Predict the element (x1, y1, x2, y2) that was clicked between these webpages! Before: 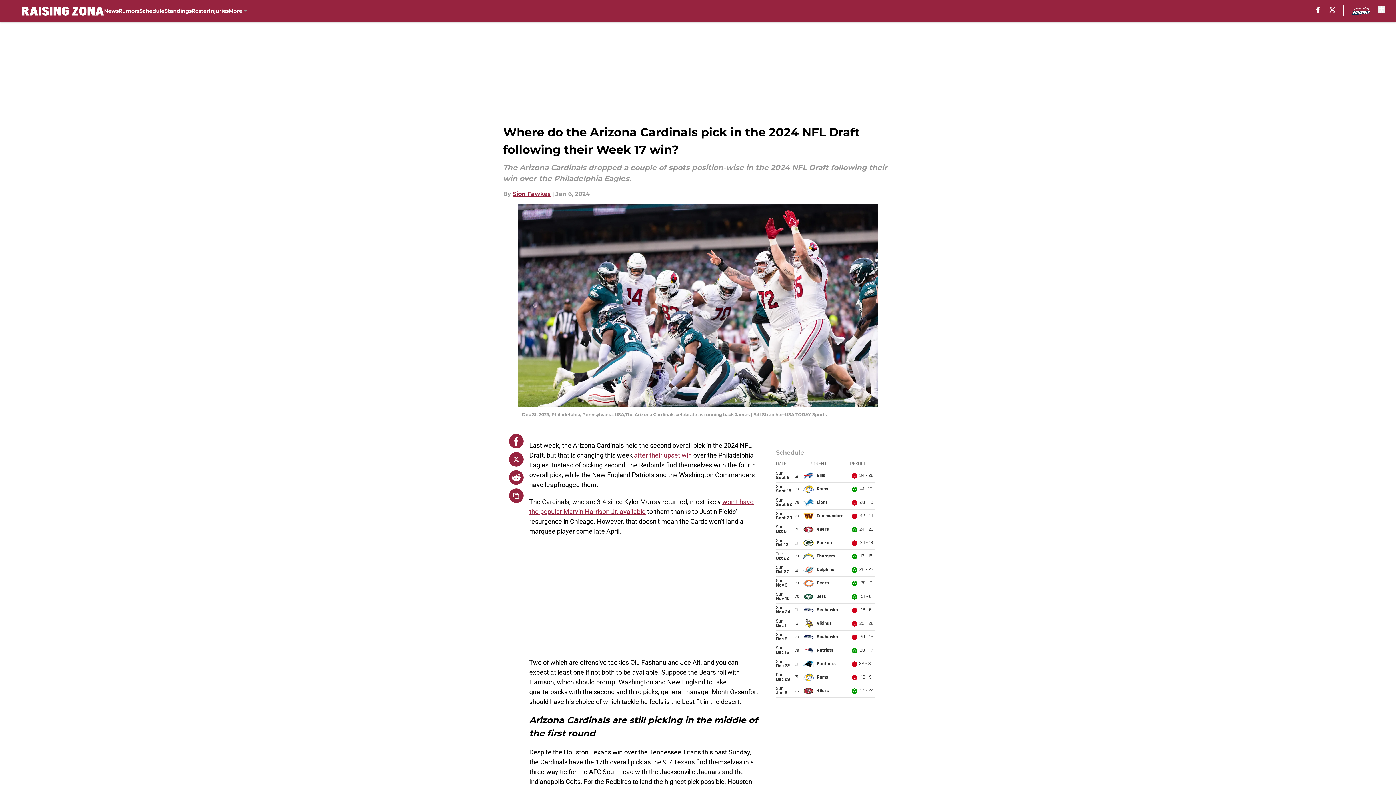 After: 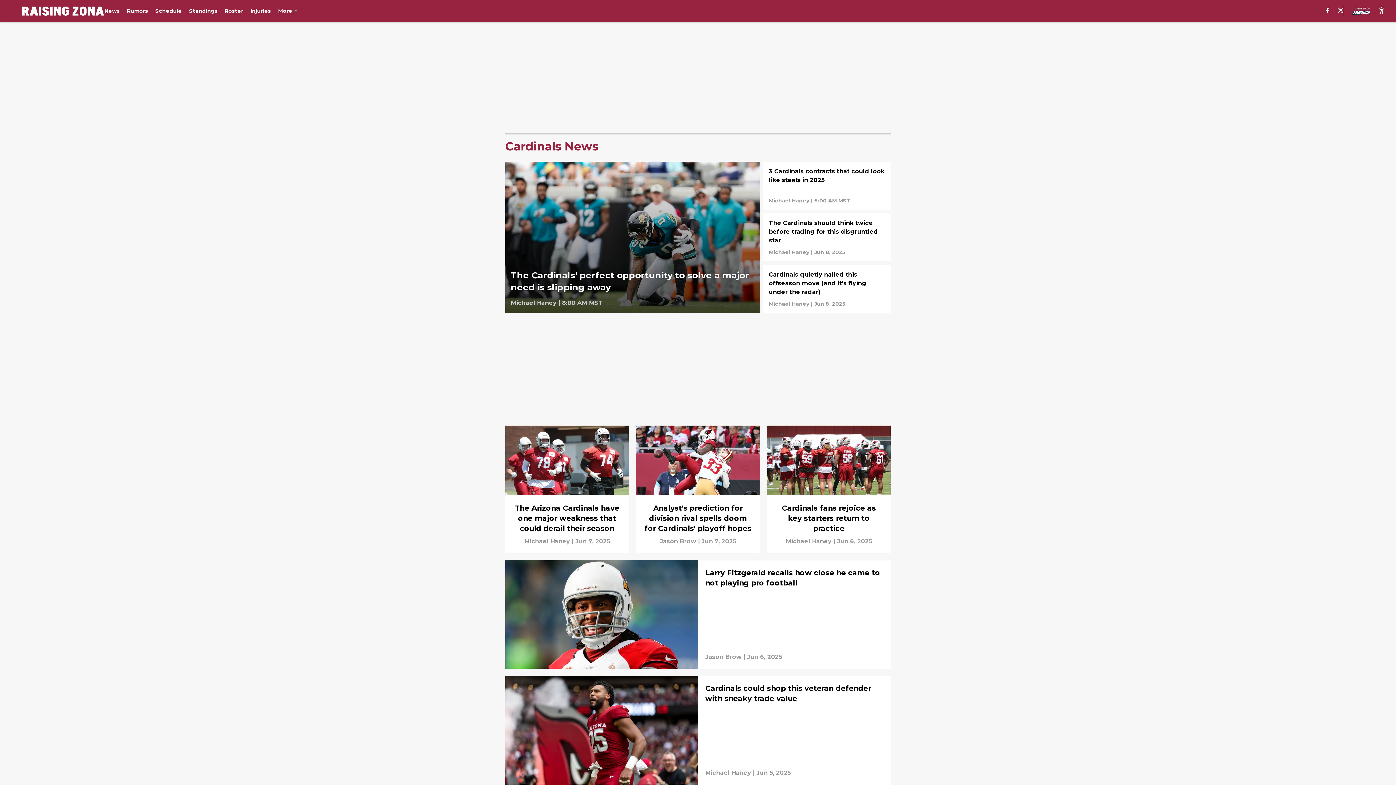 Action: bbox: (104, 0, 118, 21) label: News